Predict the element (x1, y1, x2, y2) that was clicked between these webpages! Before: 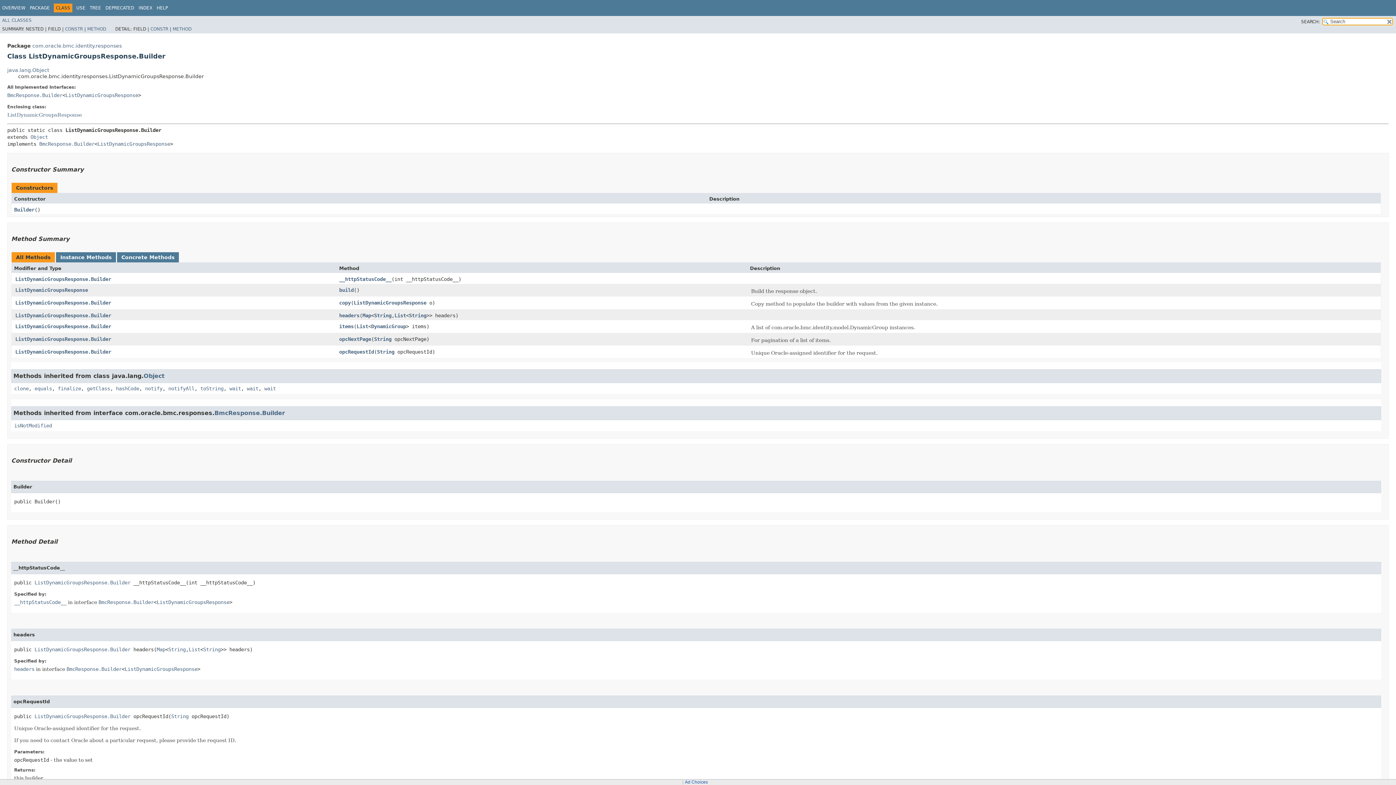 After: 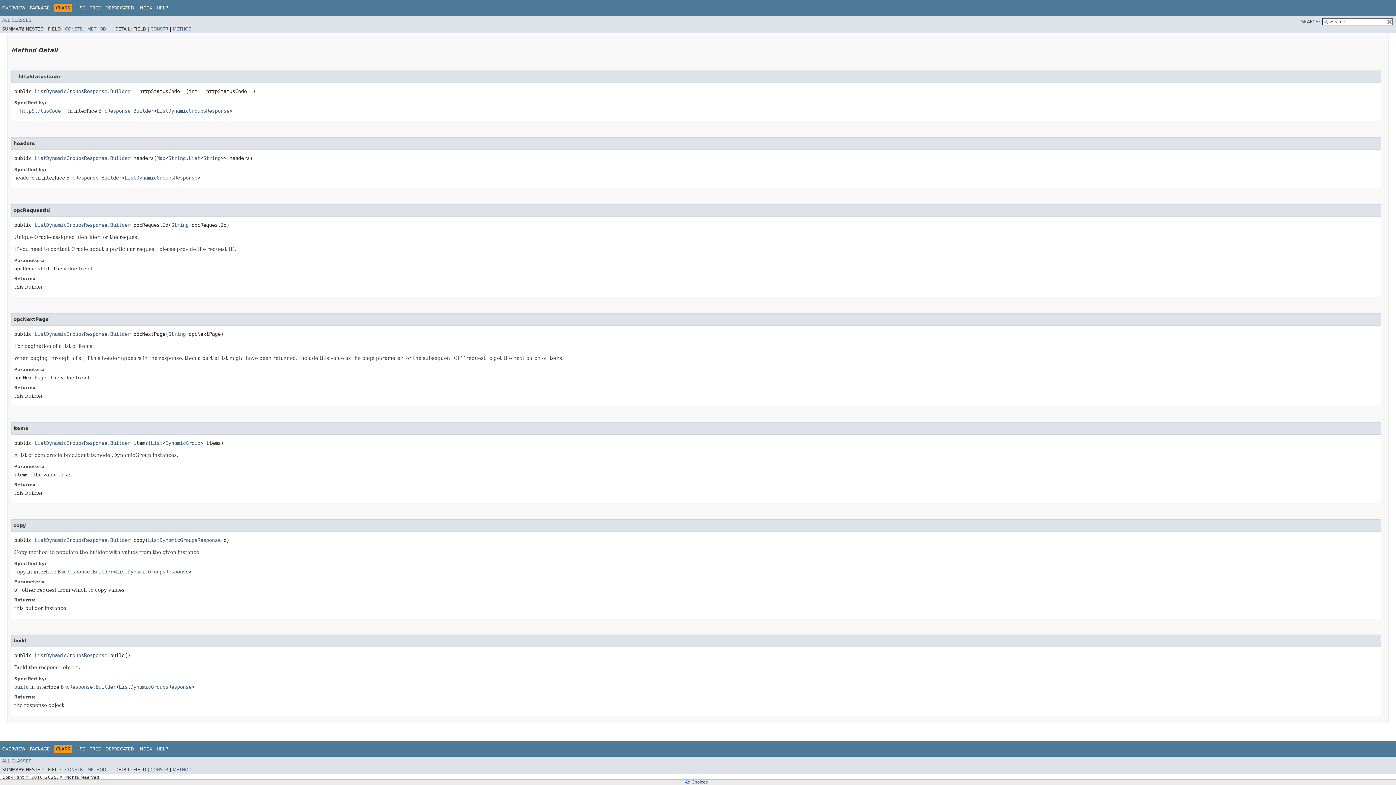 Action: bbox: (339, 323, 353, 329) label: items